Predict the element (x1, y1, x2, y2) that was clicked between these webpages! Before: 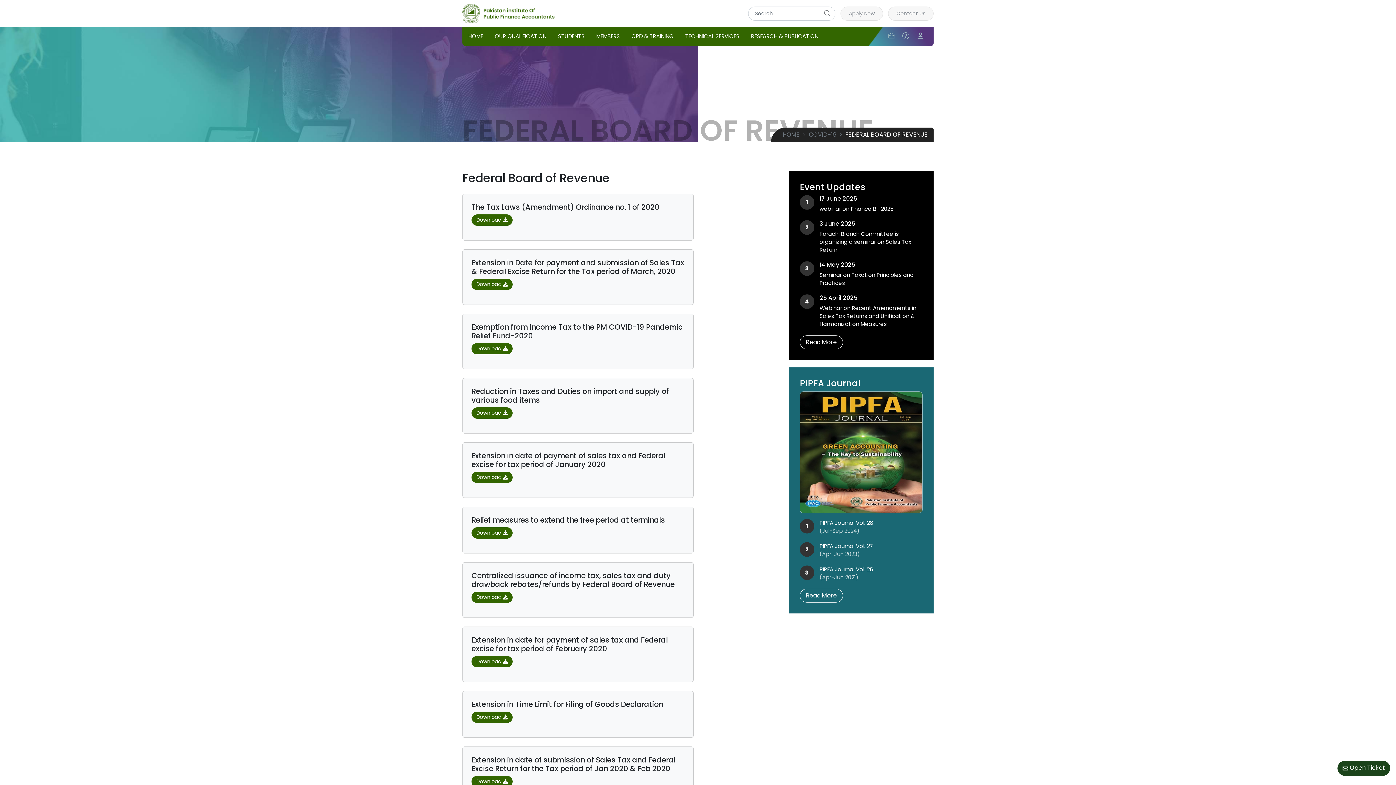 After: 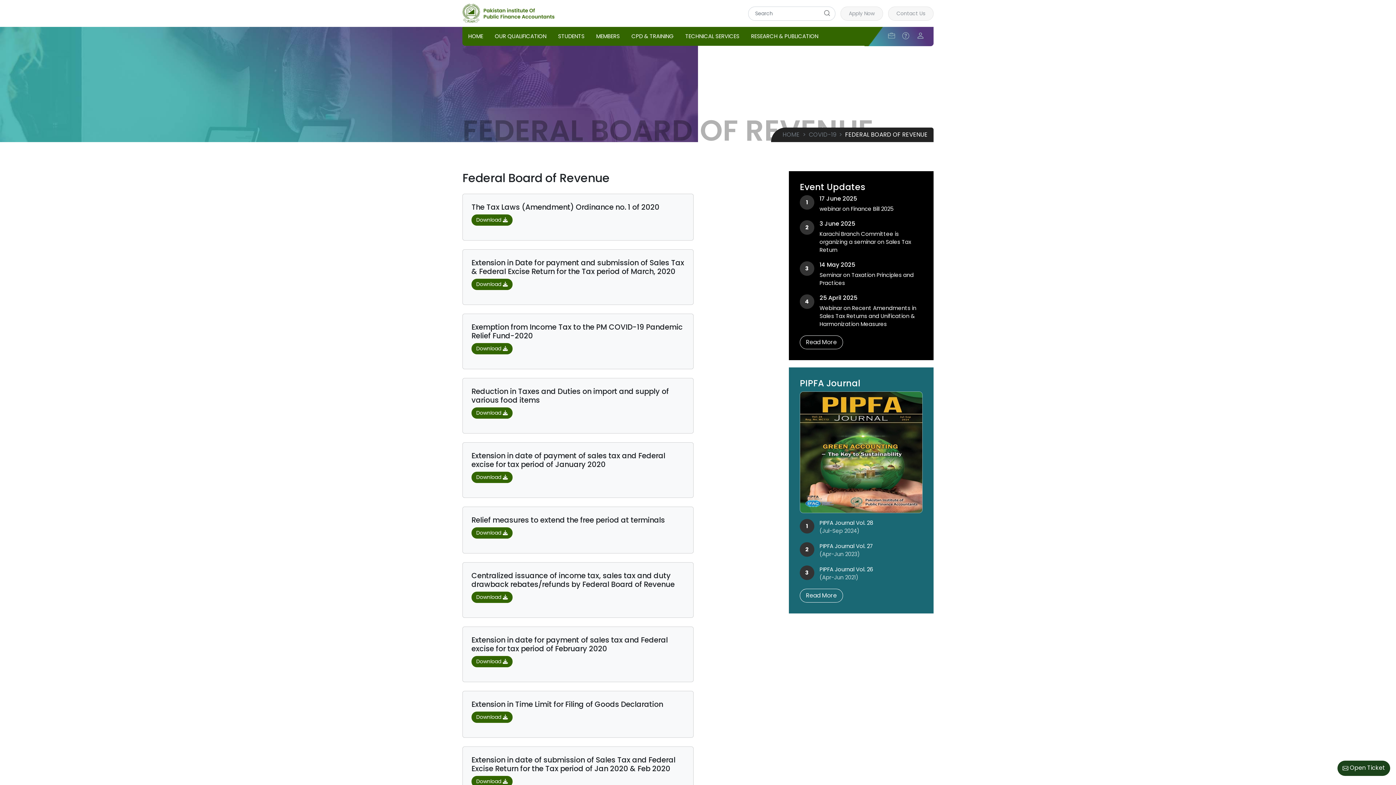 Action: bbox: (819, 542, 873, 558) label: PIPFA Journal Vol. 27
(Apr-Jun 2023)